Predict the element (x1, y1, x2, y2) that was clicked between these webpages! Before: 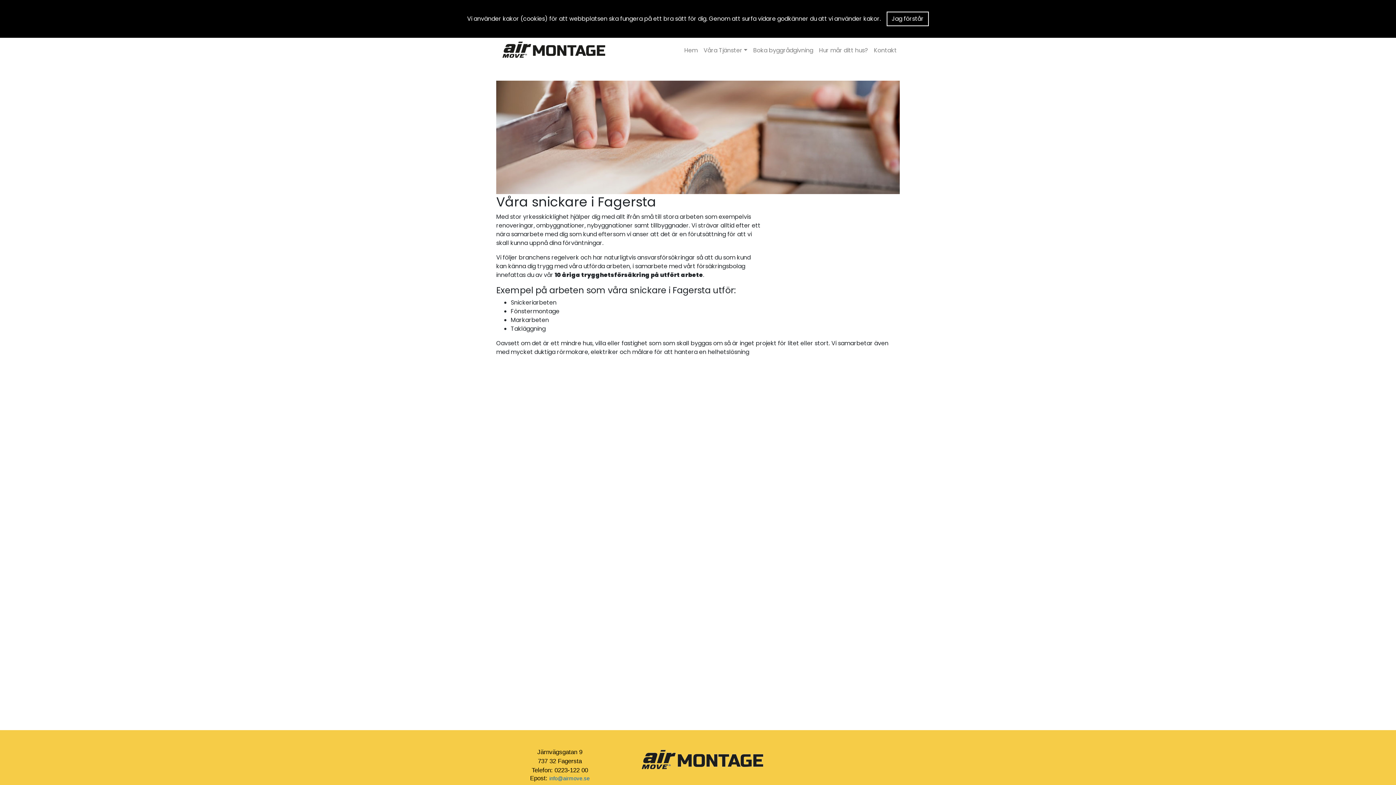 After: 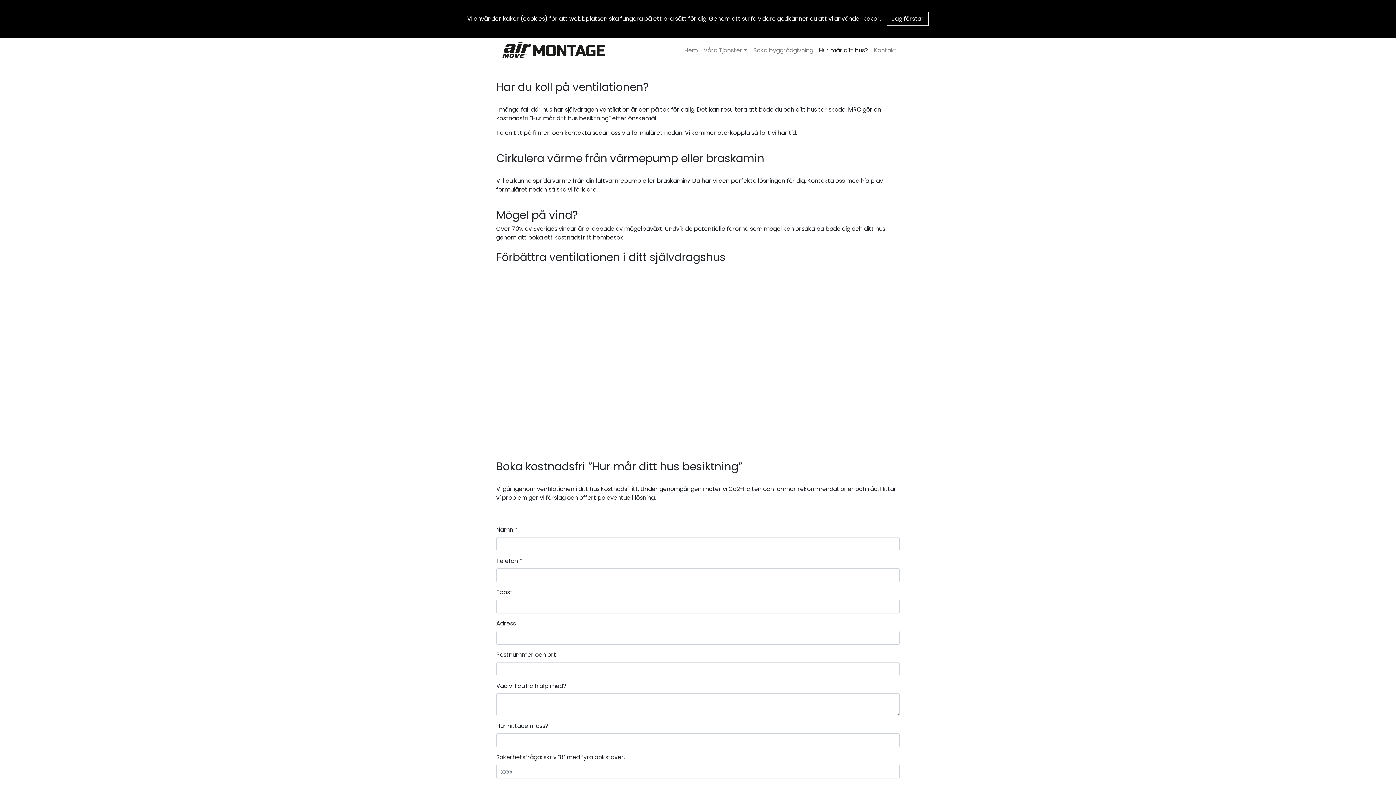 Action: label: Hur mår ditt hus? bbox: (816, 43, 871, 57)